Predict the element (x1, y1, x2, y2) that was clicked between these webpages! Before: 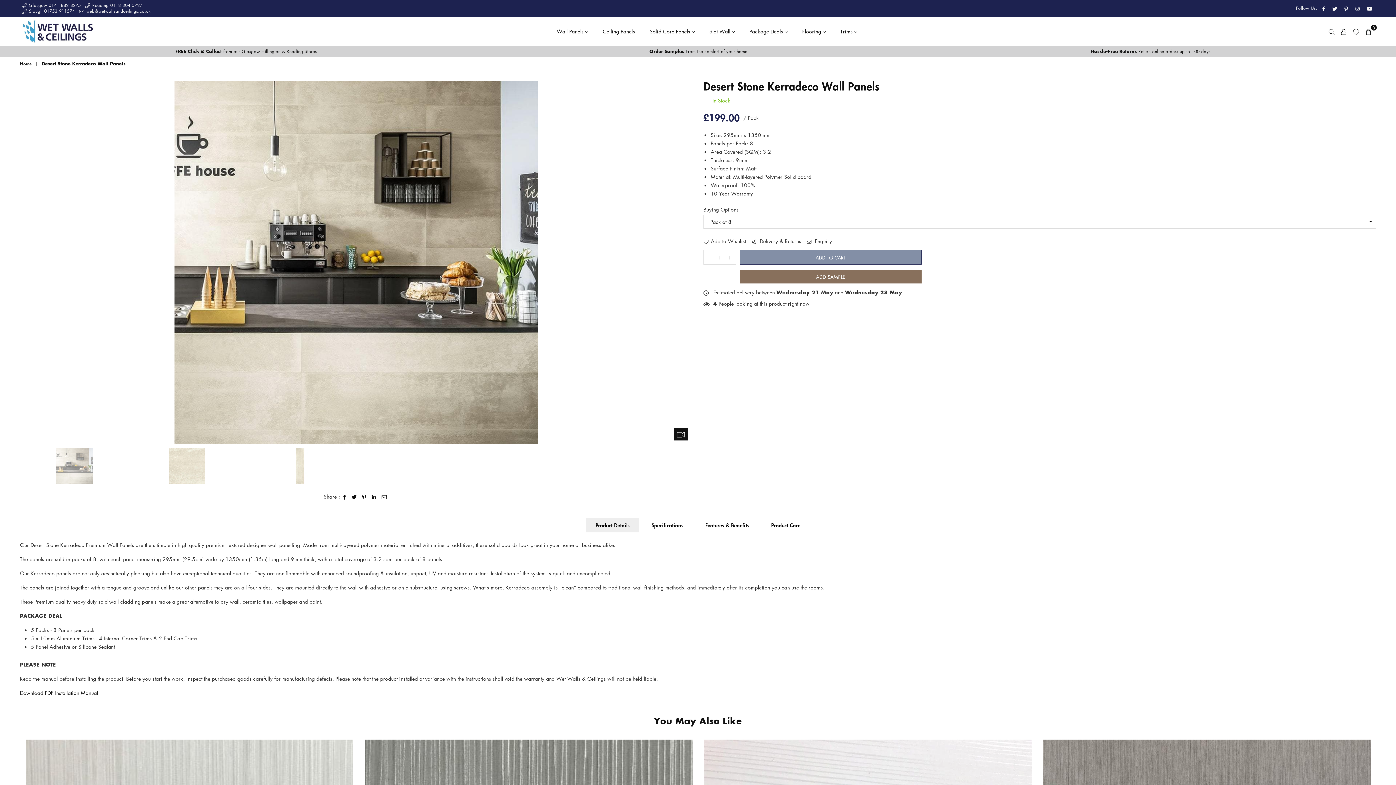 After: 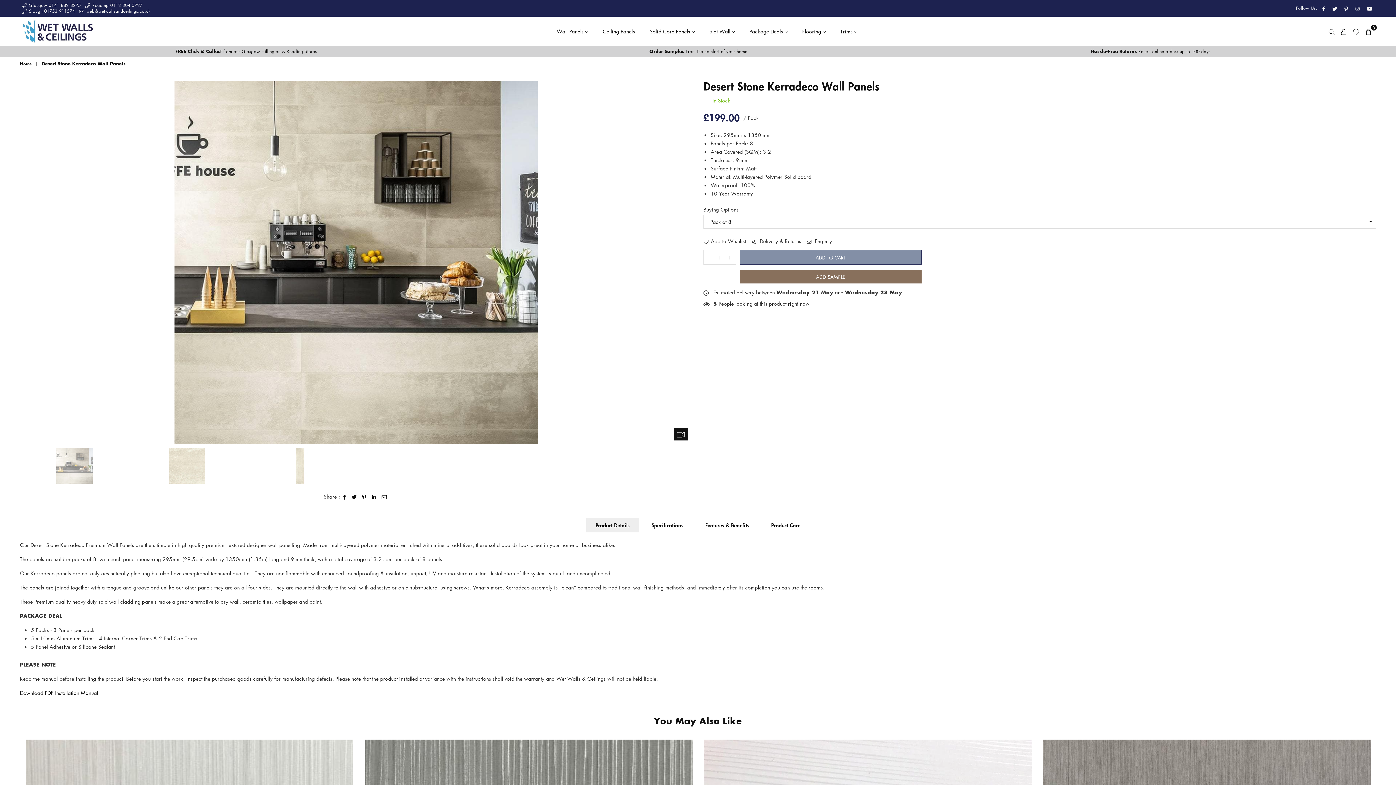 Action: bbox: (1352, 6, 1363, 11) label: Instagram